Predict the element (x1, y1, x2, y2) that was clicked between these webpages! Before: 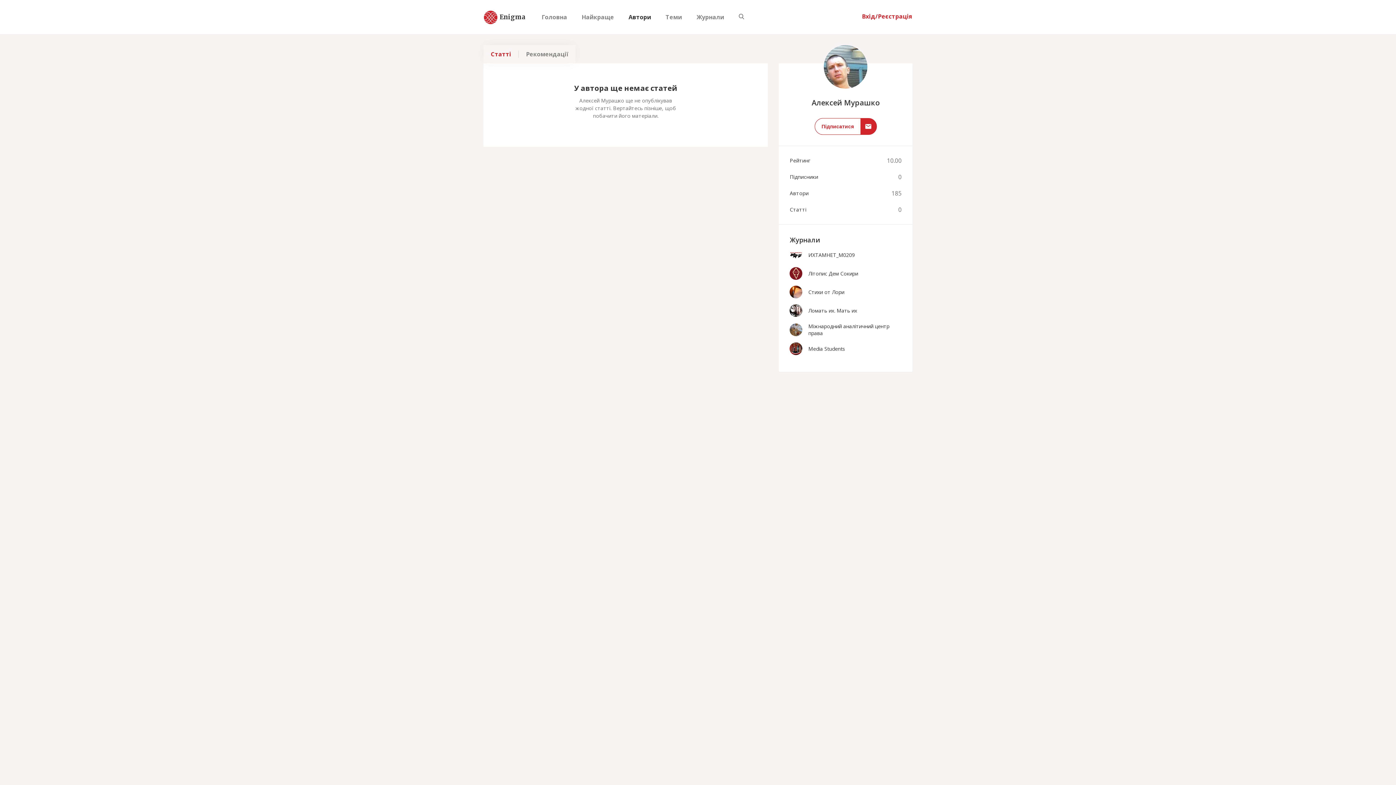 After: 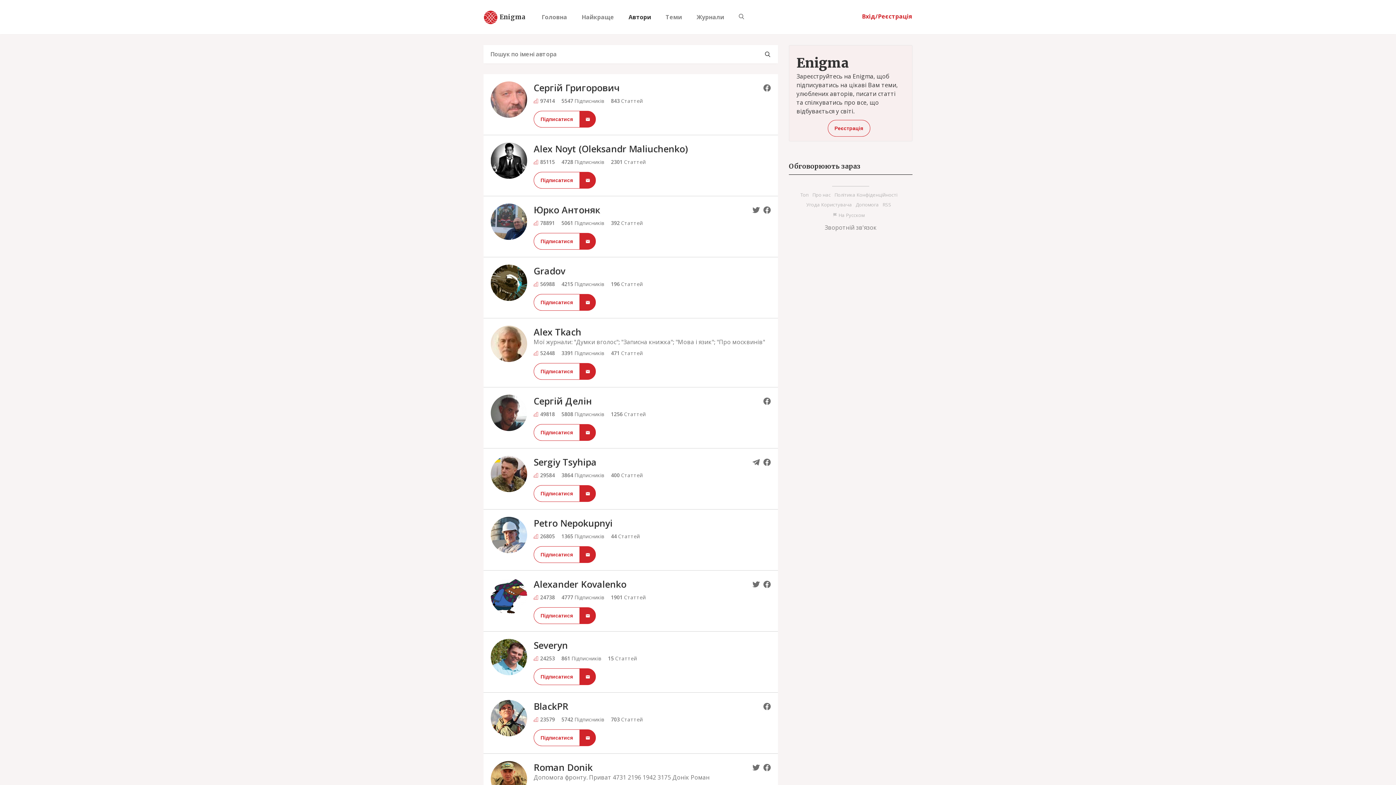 Action: label: Автори bbox: (628, 13, 651, 21)